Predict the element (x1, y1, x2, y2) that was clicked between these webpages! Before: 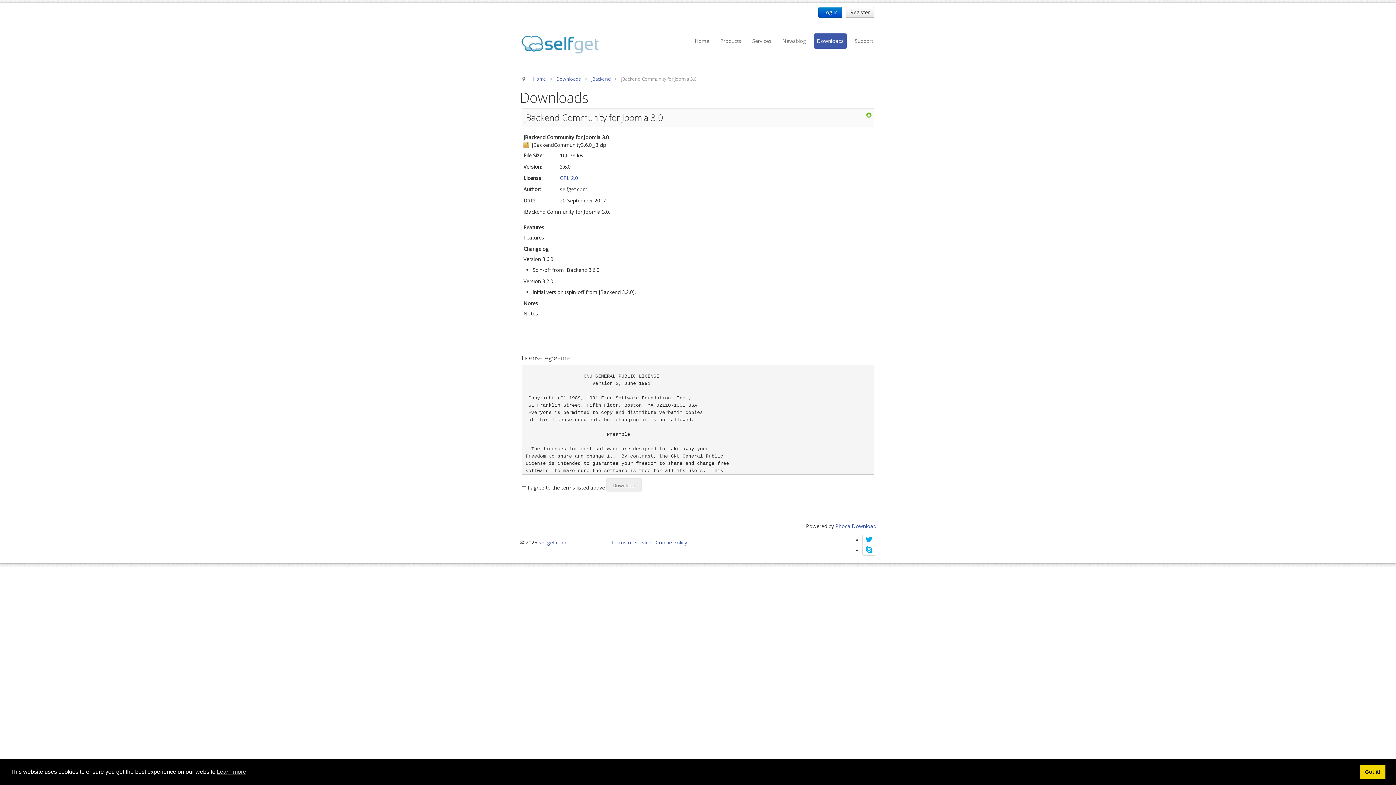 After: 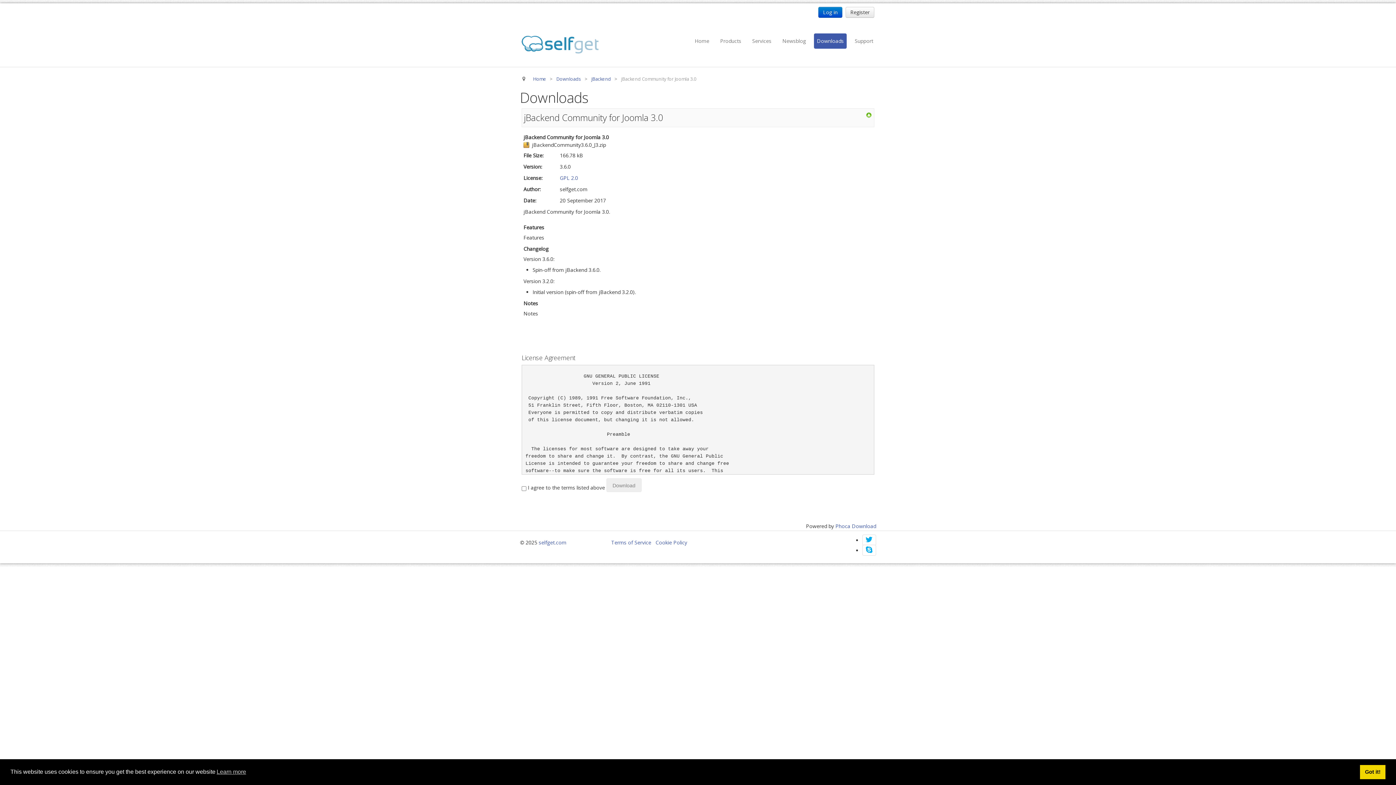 Action: bbox: (862, 545, 876, 555)